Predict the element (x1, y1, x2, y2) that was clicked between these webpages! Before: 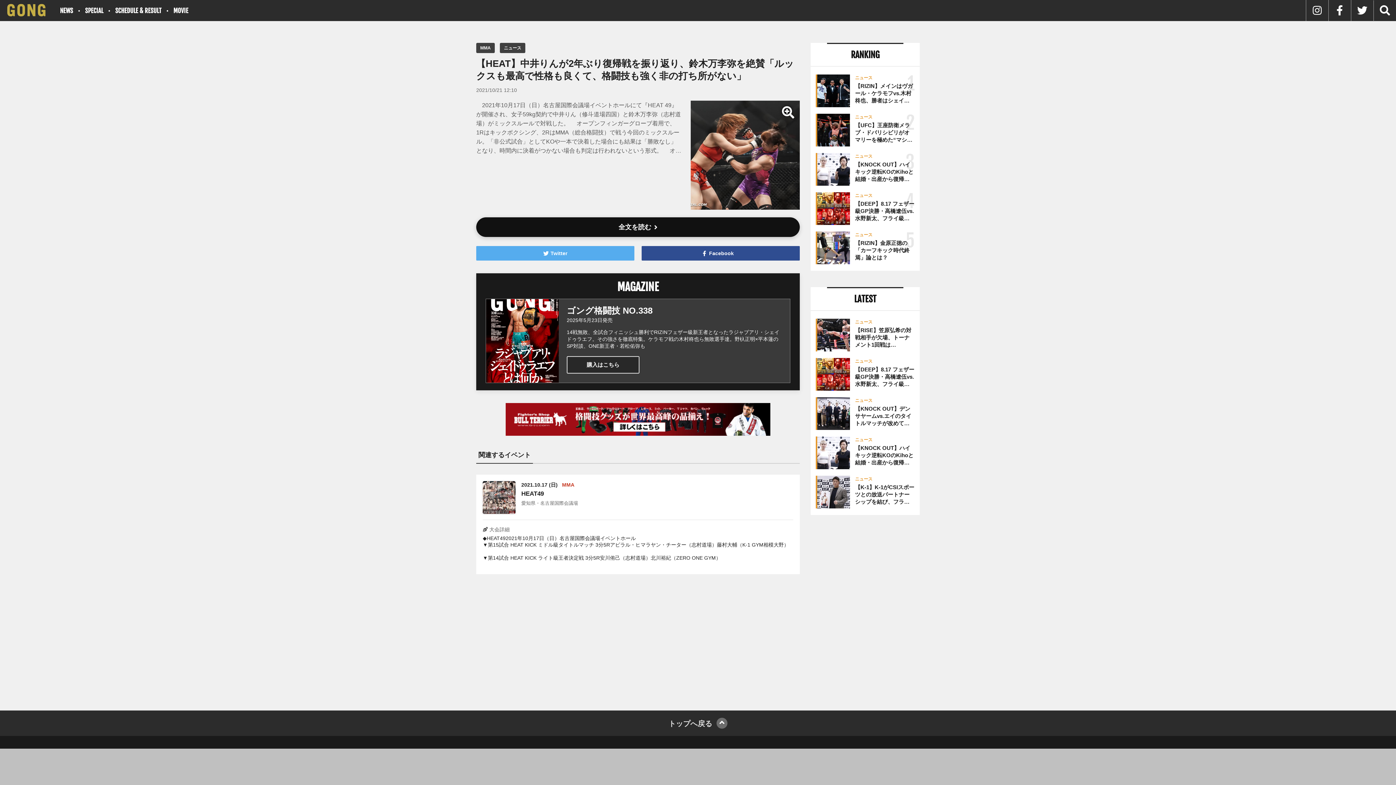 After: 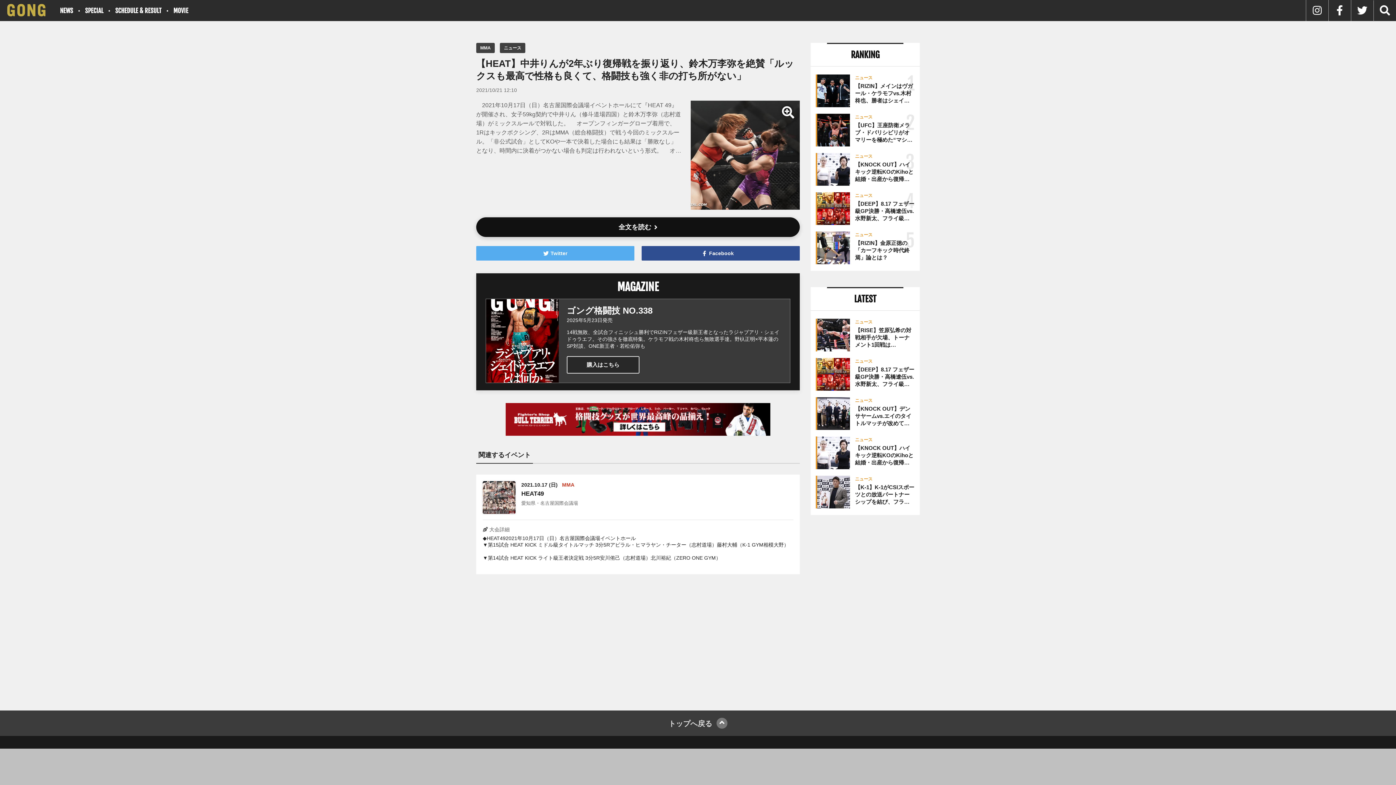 Action: label: トップへ戻る bbox: (0, 710, 1396, 736)